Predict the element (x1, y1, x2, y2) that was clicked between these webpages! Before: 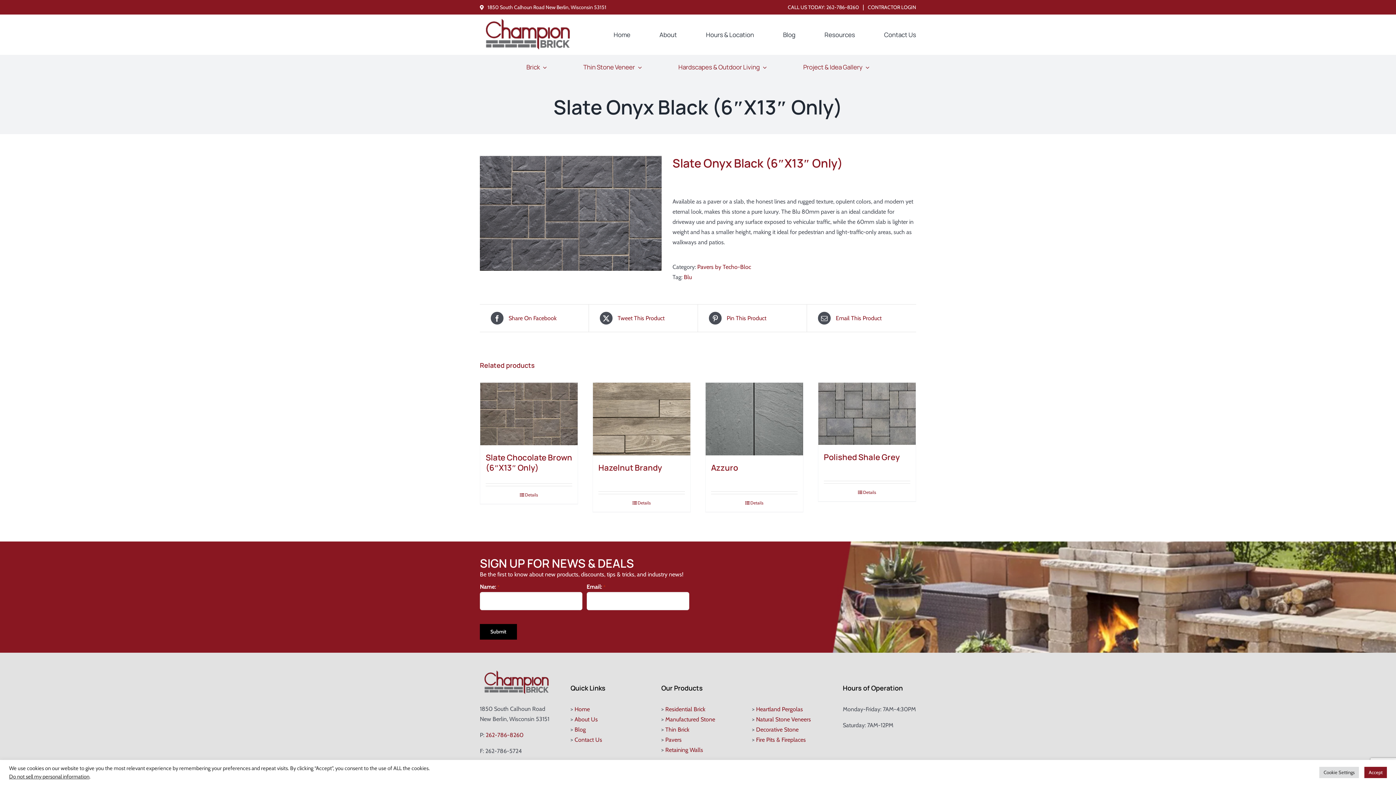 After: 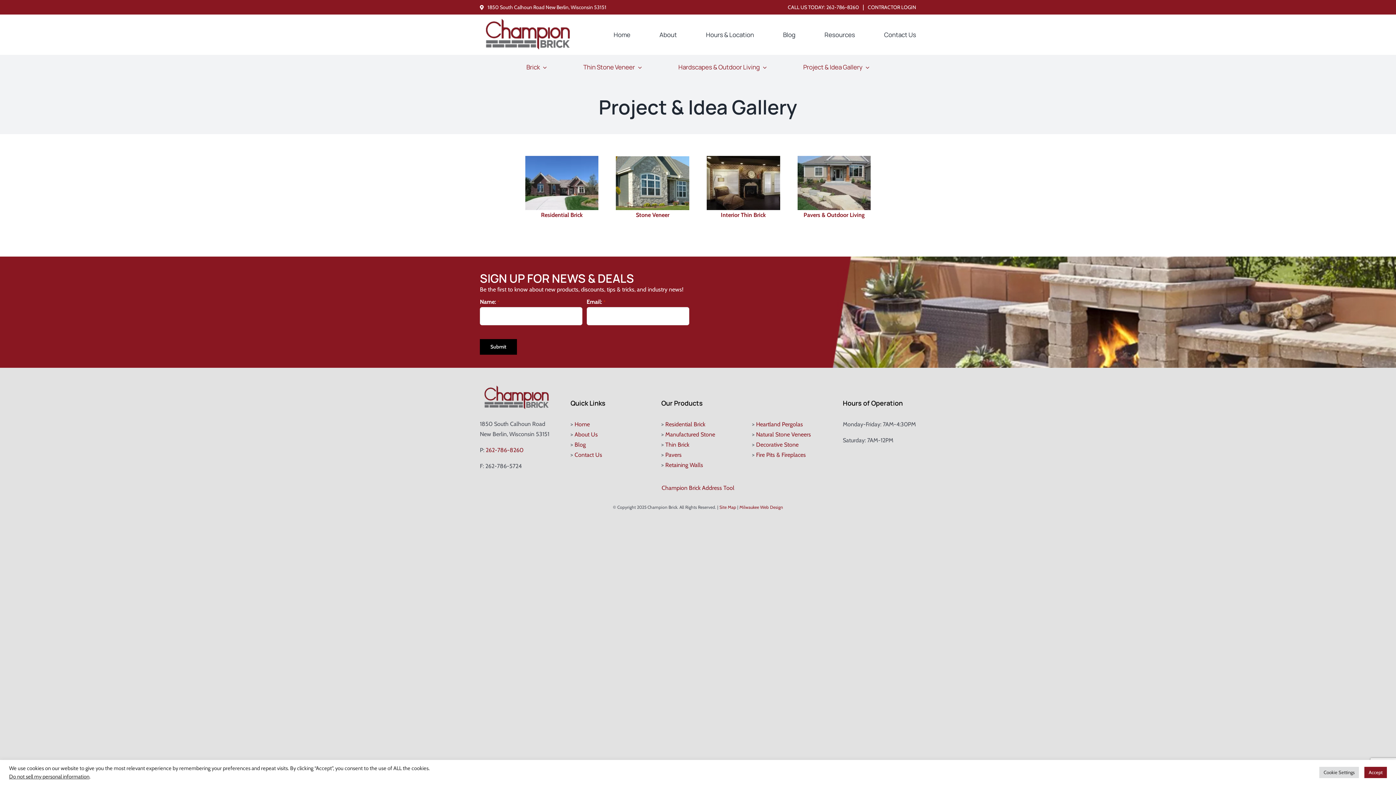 Action: bbox: (803, 54, 869, 79) label: Project & Idea Gallery